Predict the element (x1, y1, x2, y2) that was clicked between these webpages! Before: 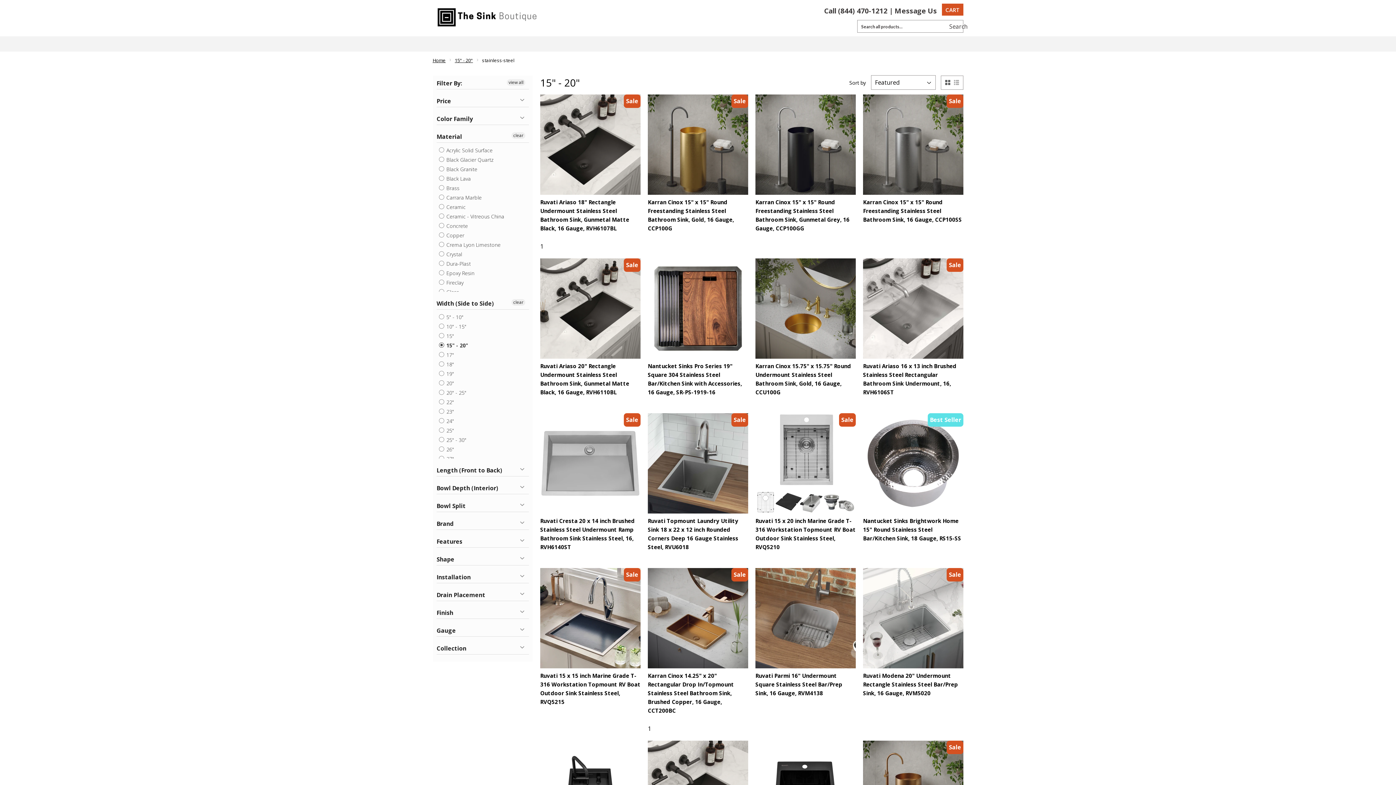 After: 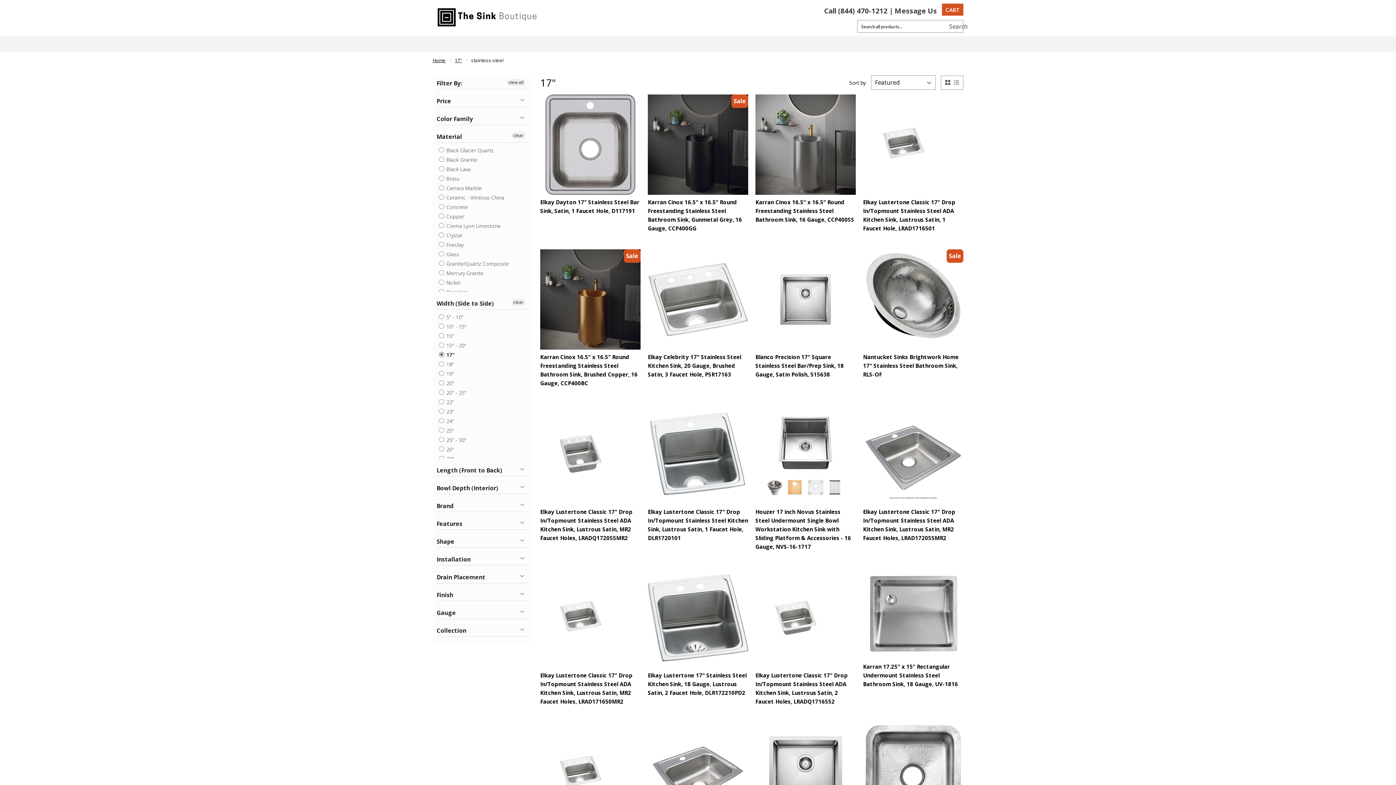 Action: label:  17" bbox: (438, 351, 454, 359)